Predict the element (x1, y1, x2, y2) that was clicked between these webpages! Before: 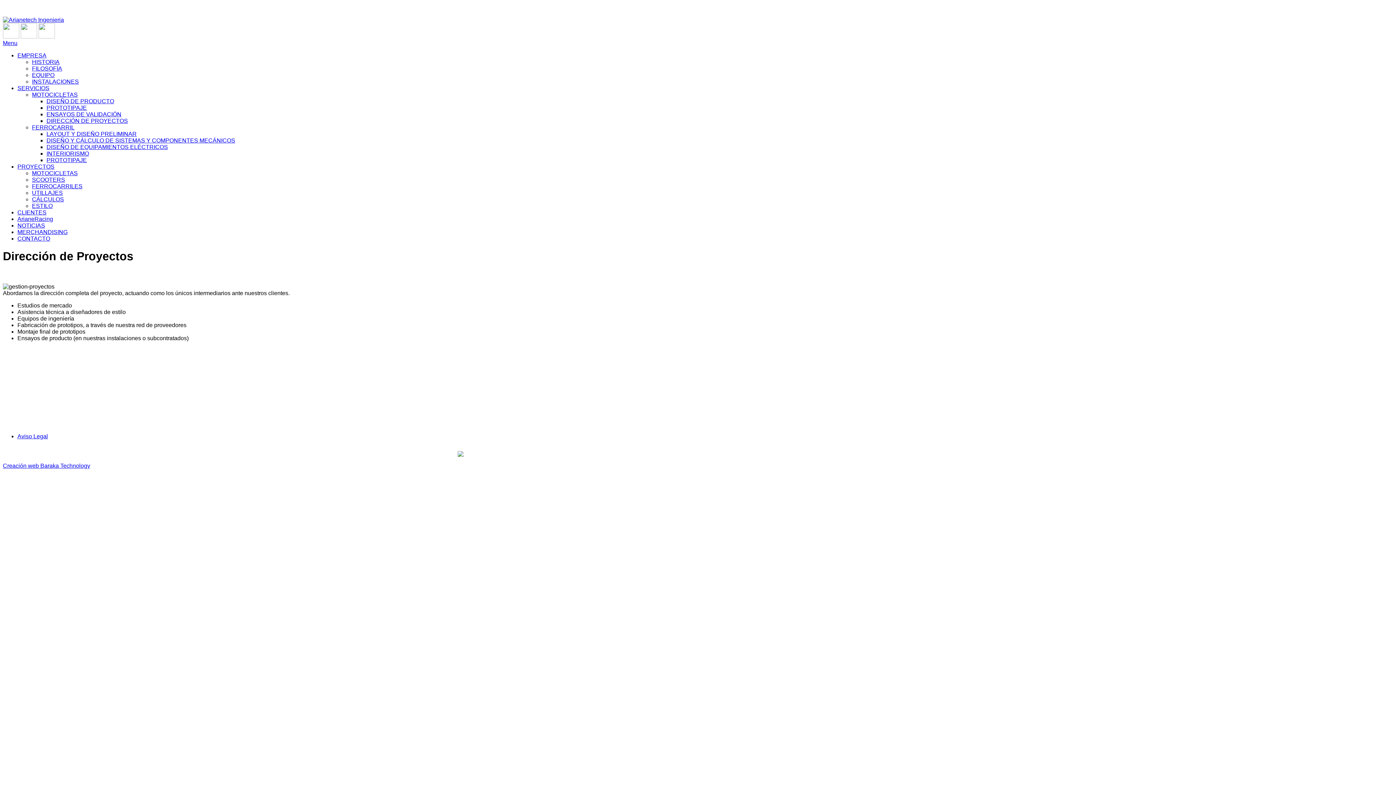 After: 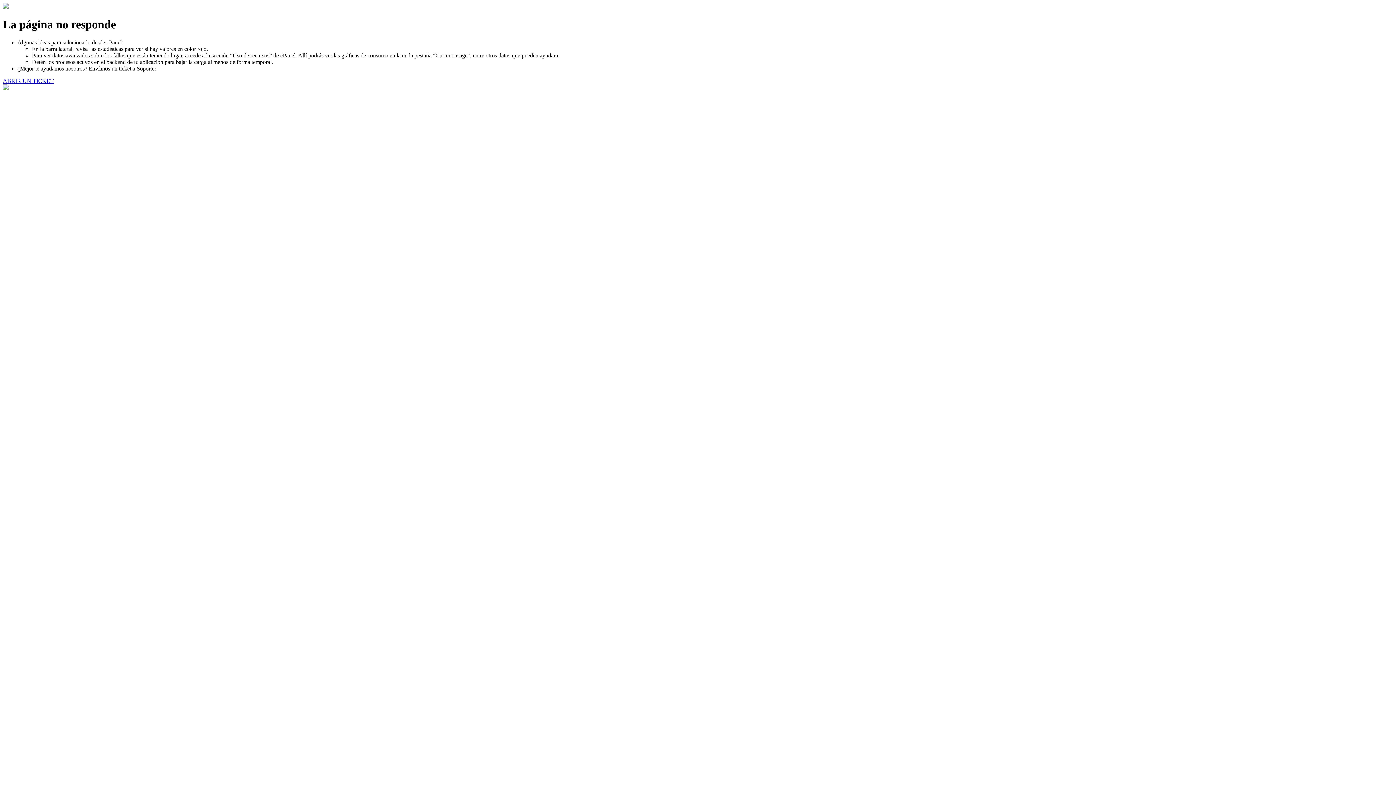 Action: bbox: (46, 104, 86, 110) label: PROTOTIPAJE